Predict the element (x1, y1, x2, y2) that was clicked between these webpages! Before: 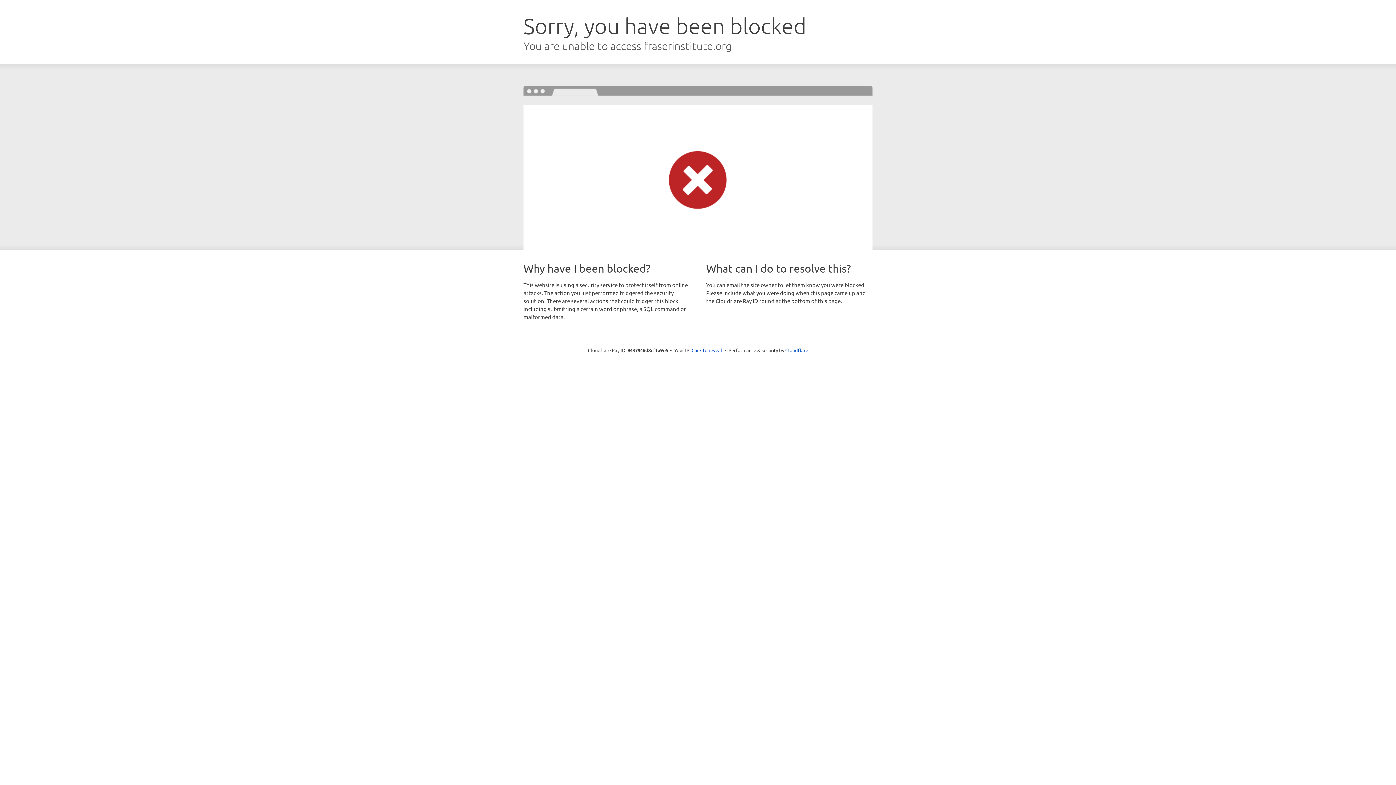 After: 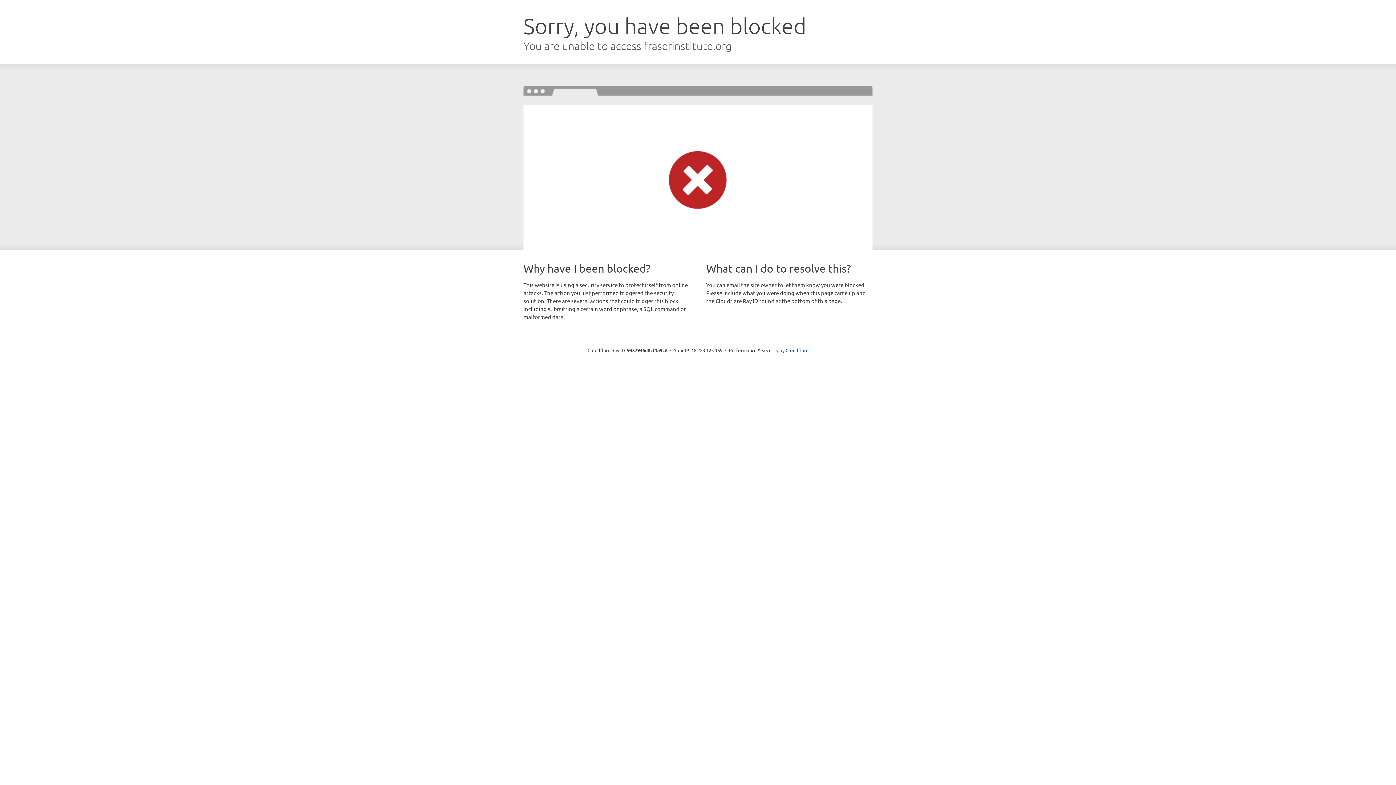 Action: bbox: (691, 346, 722, 353) label: Click to reveal